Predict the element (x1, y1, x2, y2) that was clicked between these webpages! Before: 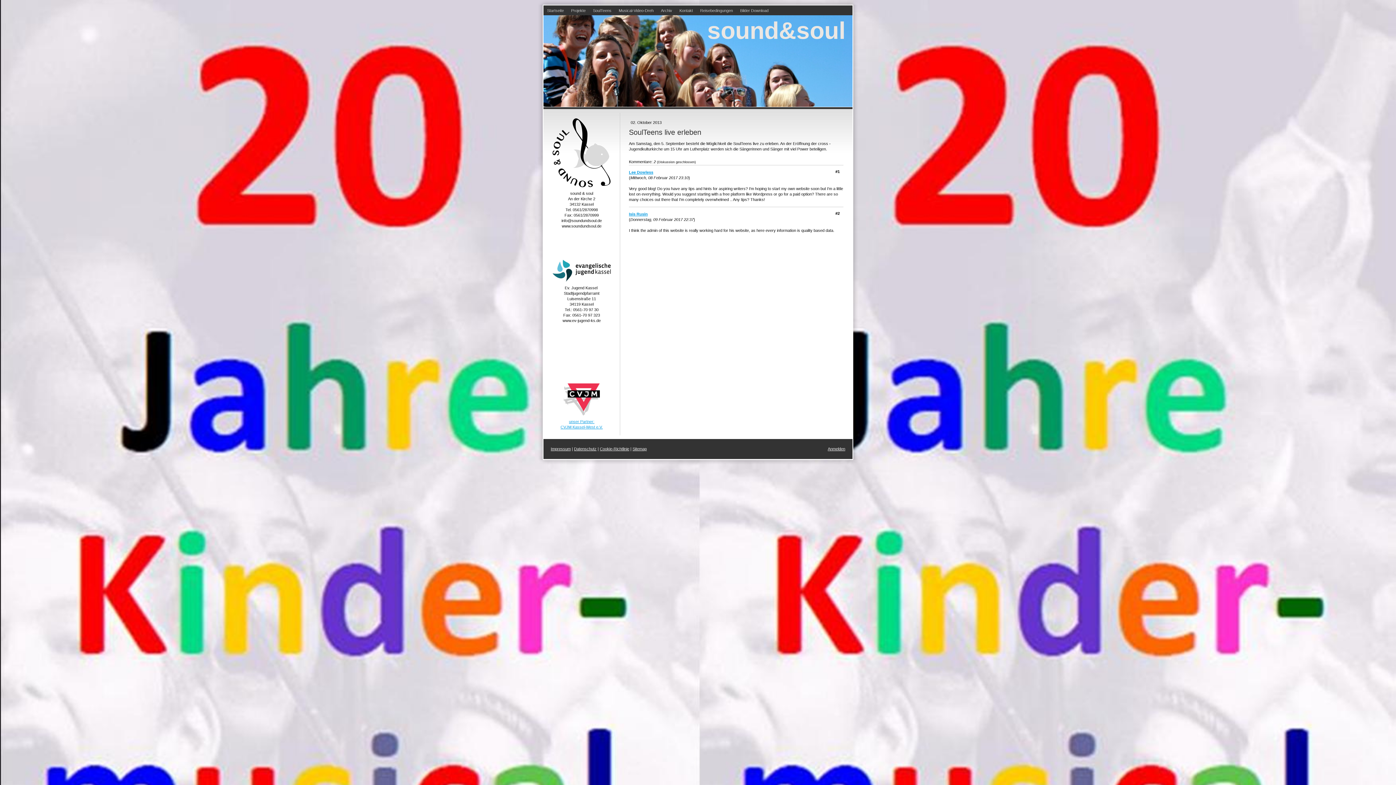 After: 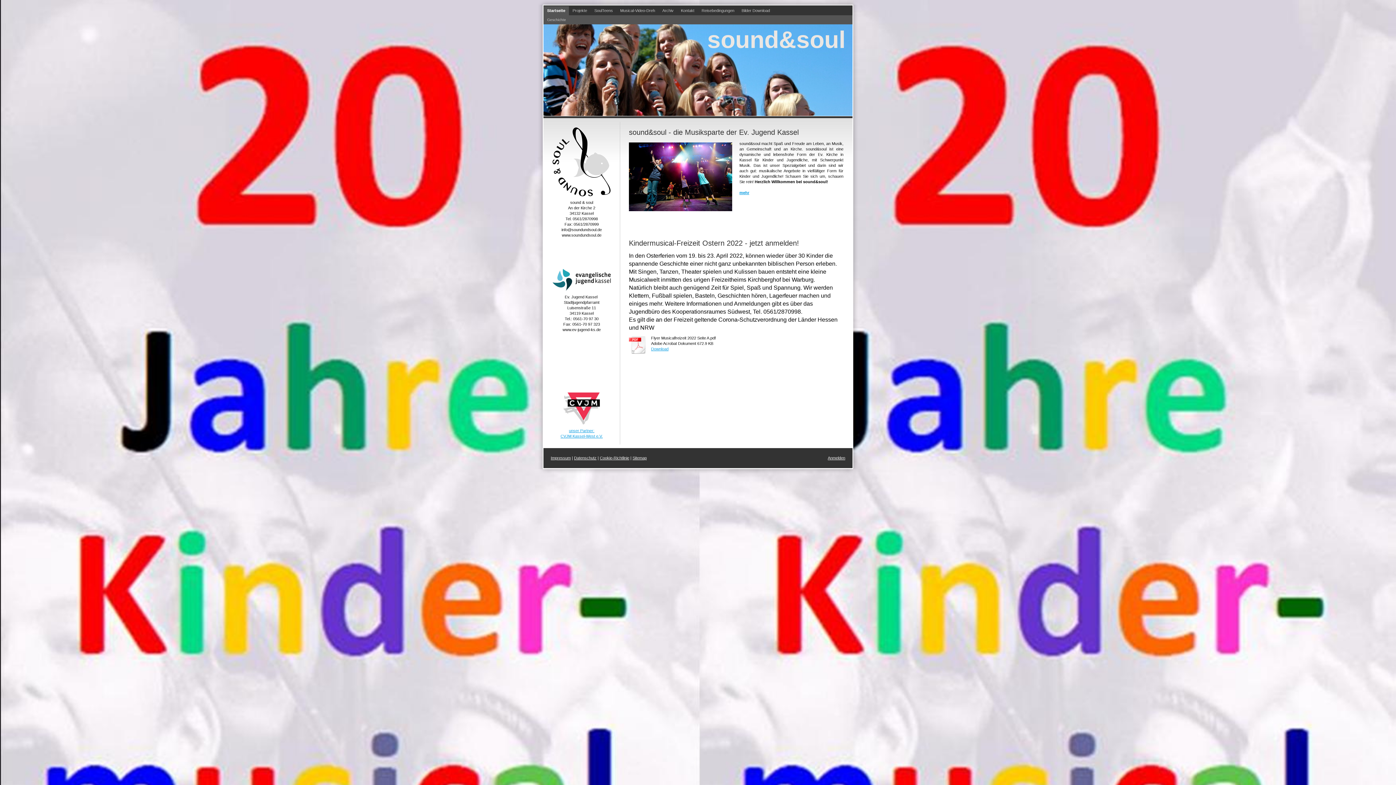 Action: label: Startseite bbox: (543, 6, 567, 15)